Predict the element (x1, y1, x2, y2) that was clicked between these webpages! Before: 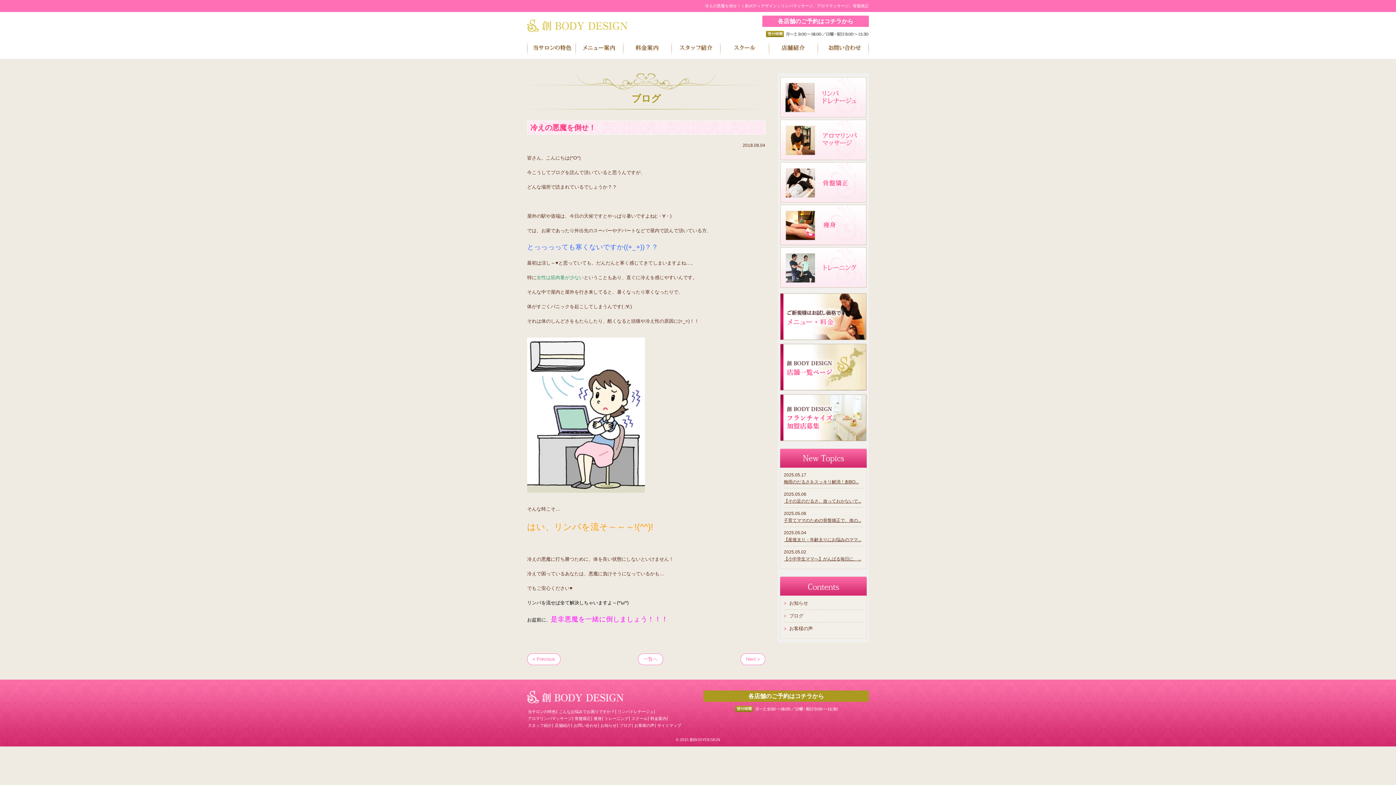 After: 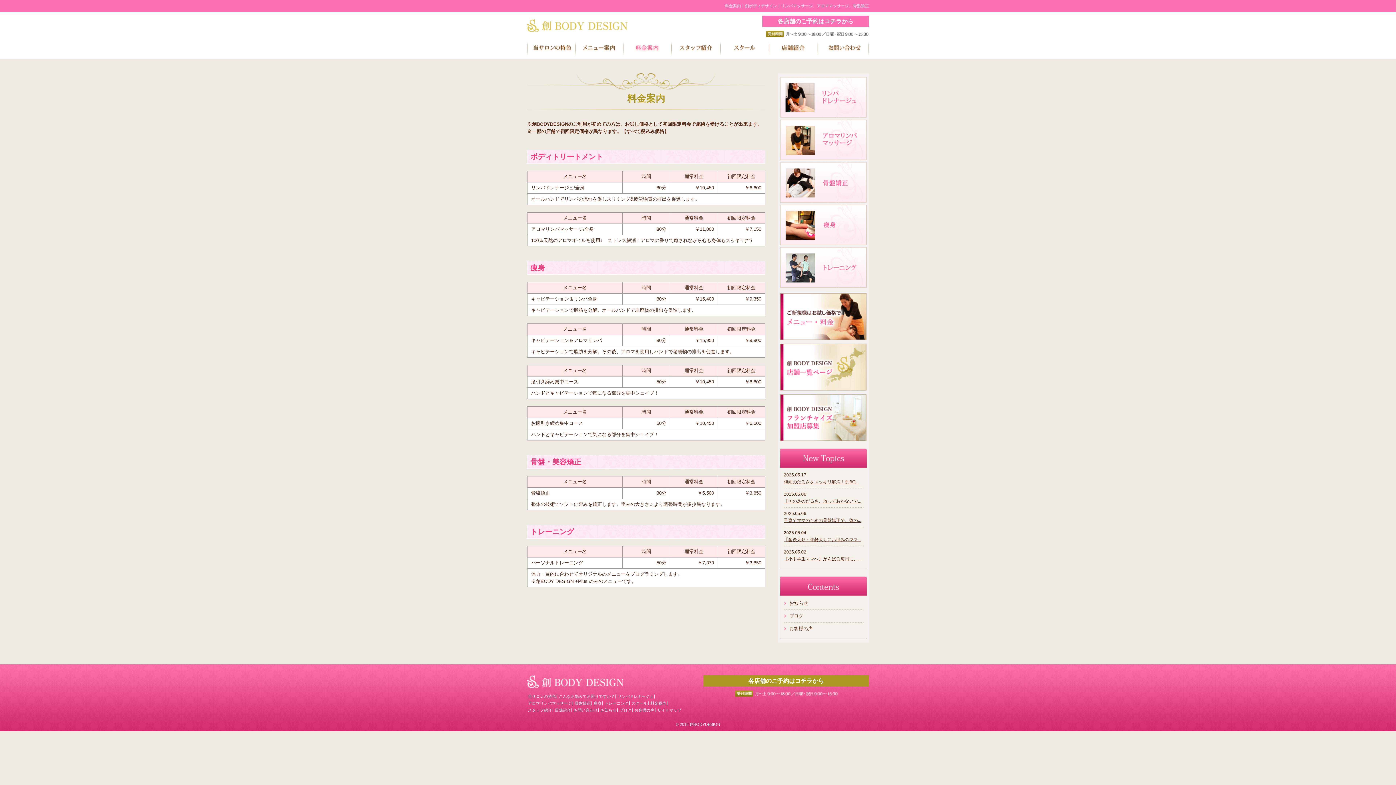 Action: bbox: (780, 313, 866, 319)